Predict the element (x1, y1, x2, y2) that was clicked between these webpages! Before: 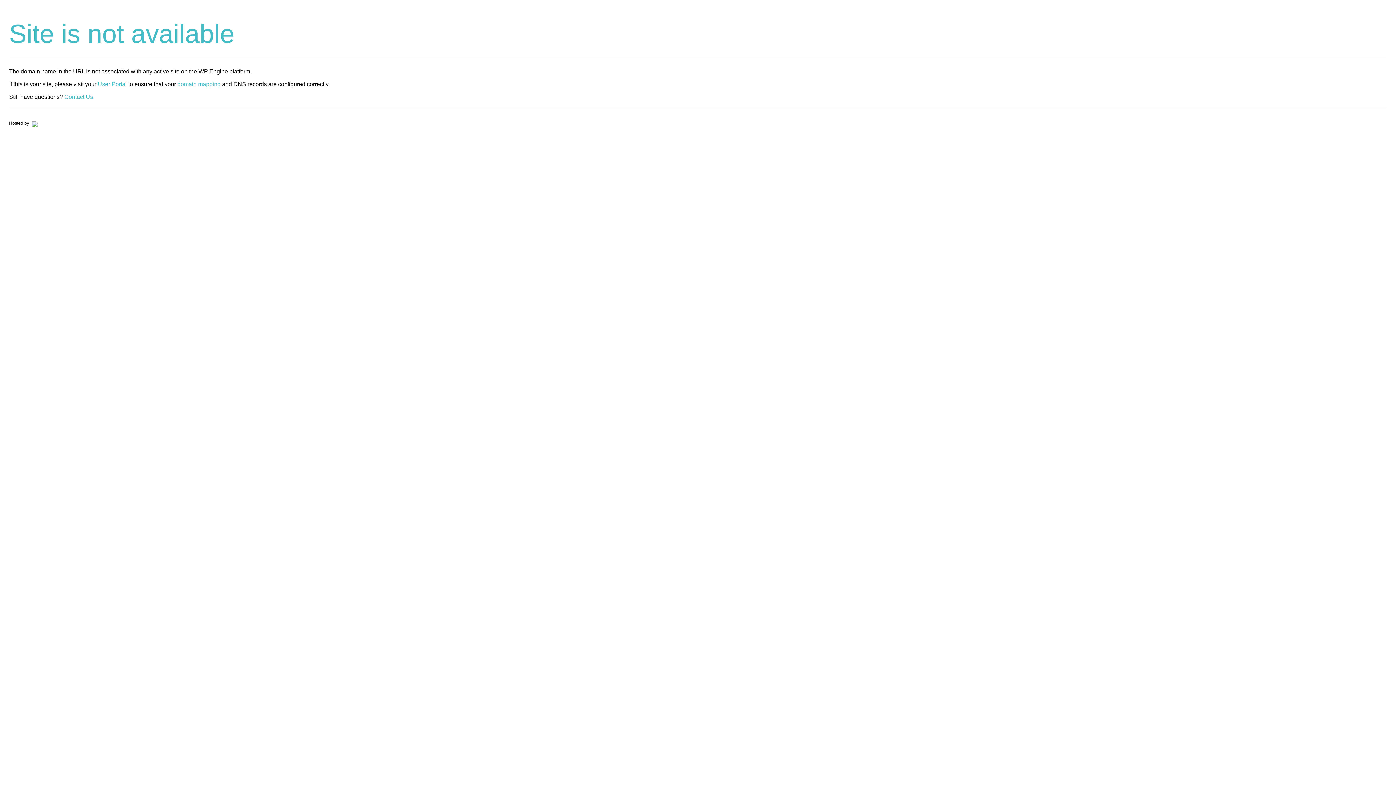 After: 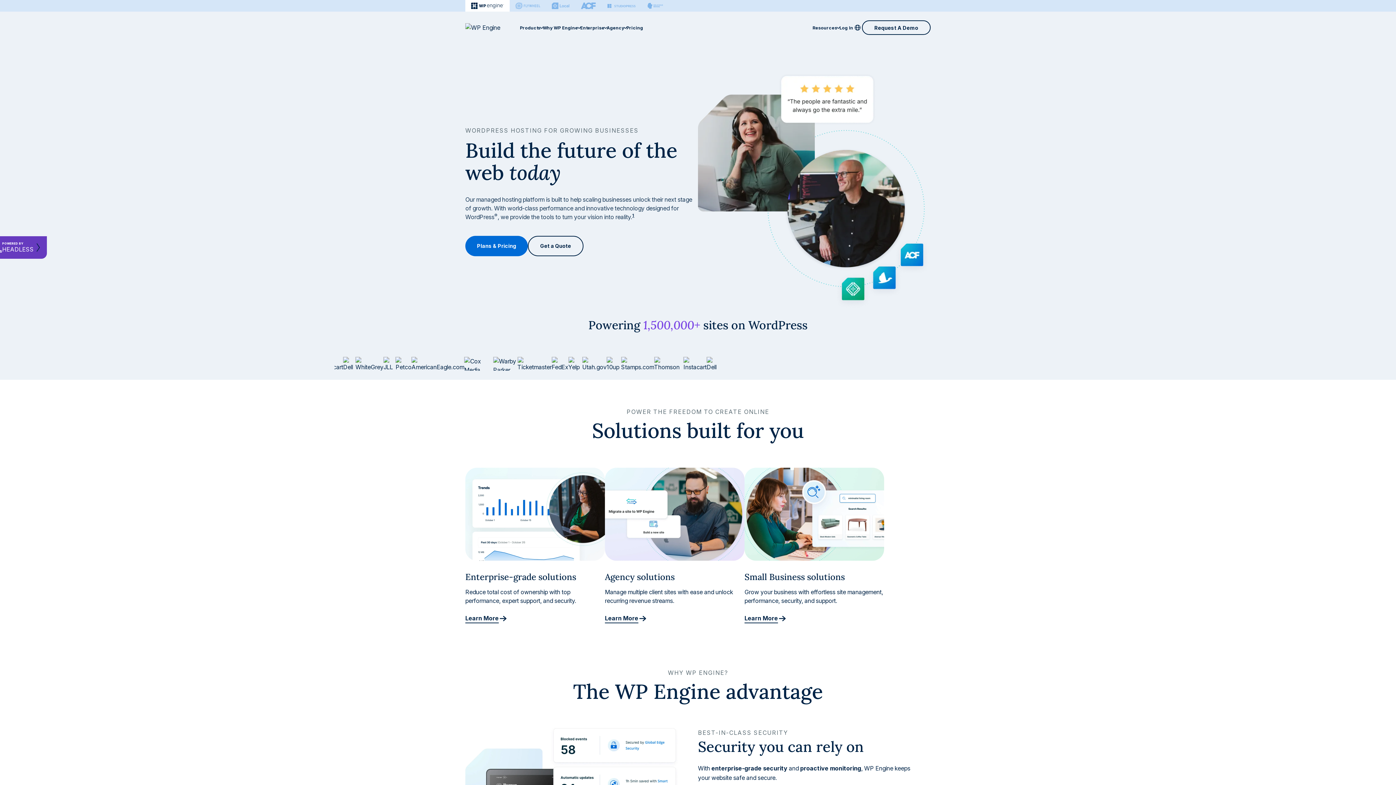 Action: bbox: (30, 120, 37, 125)